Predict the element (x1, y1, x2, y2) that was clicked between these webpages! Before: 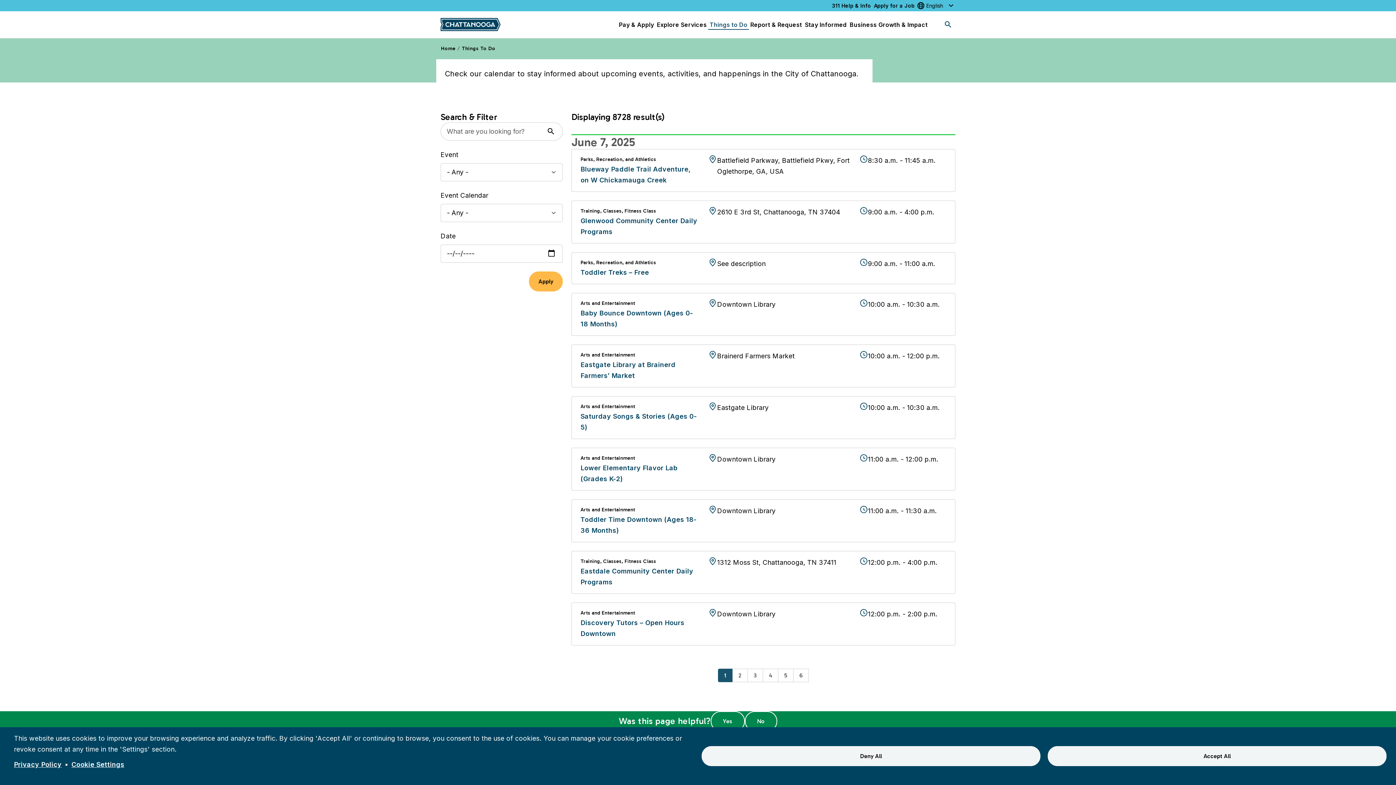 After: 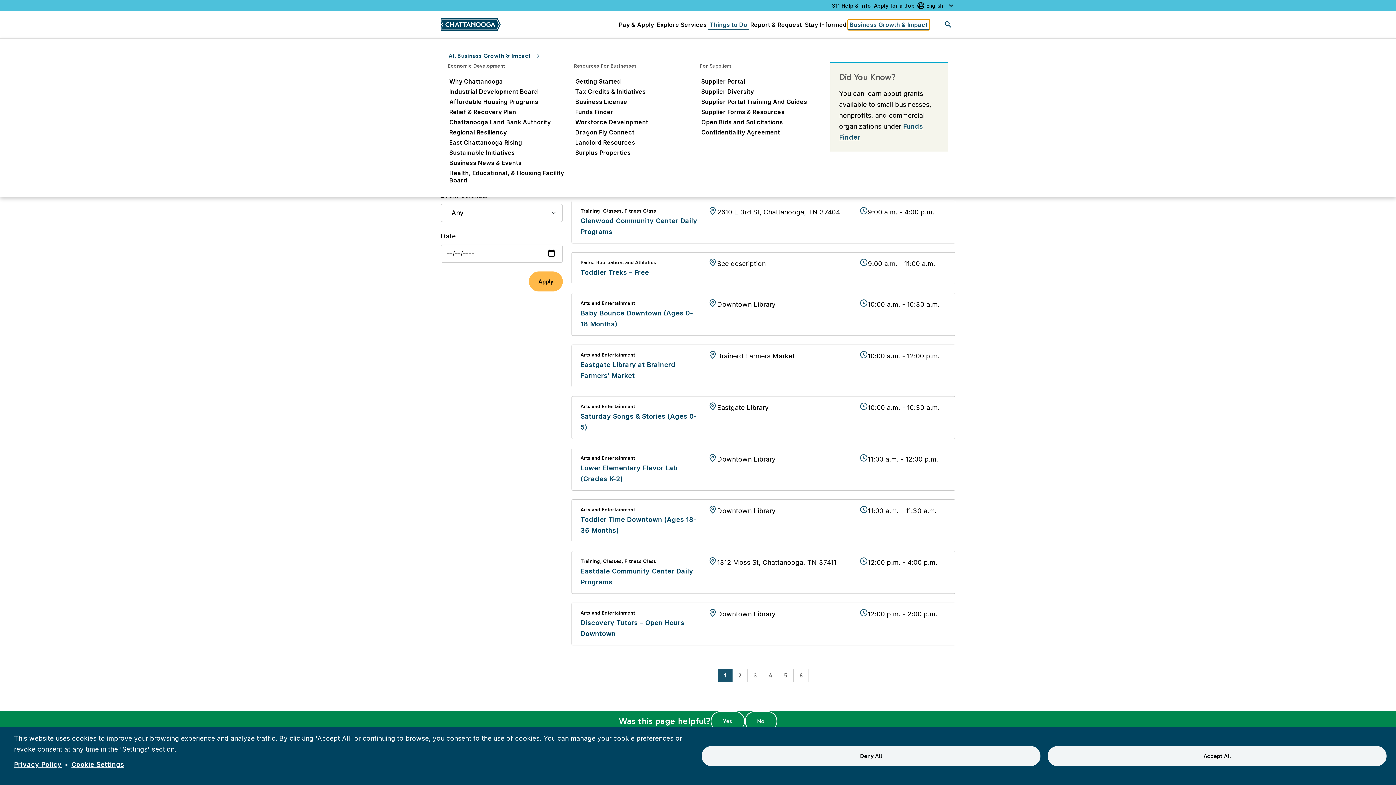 Action: label: Business Growth & Impact bbox: (848, 19, 929, 29)